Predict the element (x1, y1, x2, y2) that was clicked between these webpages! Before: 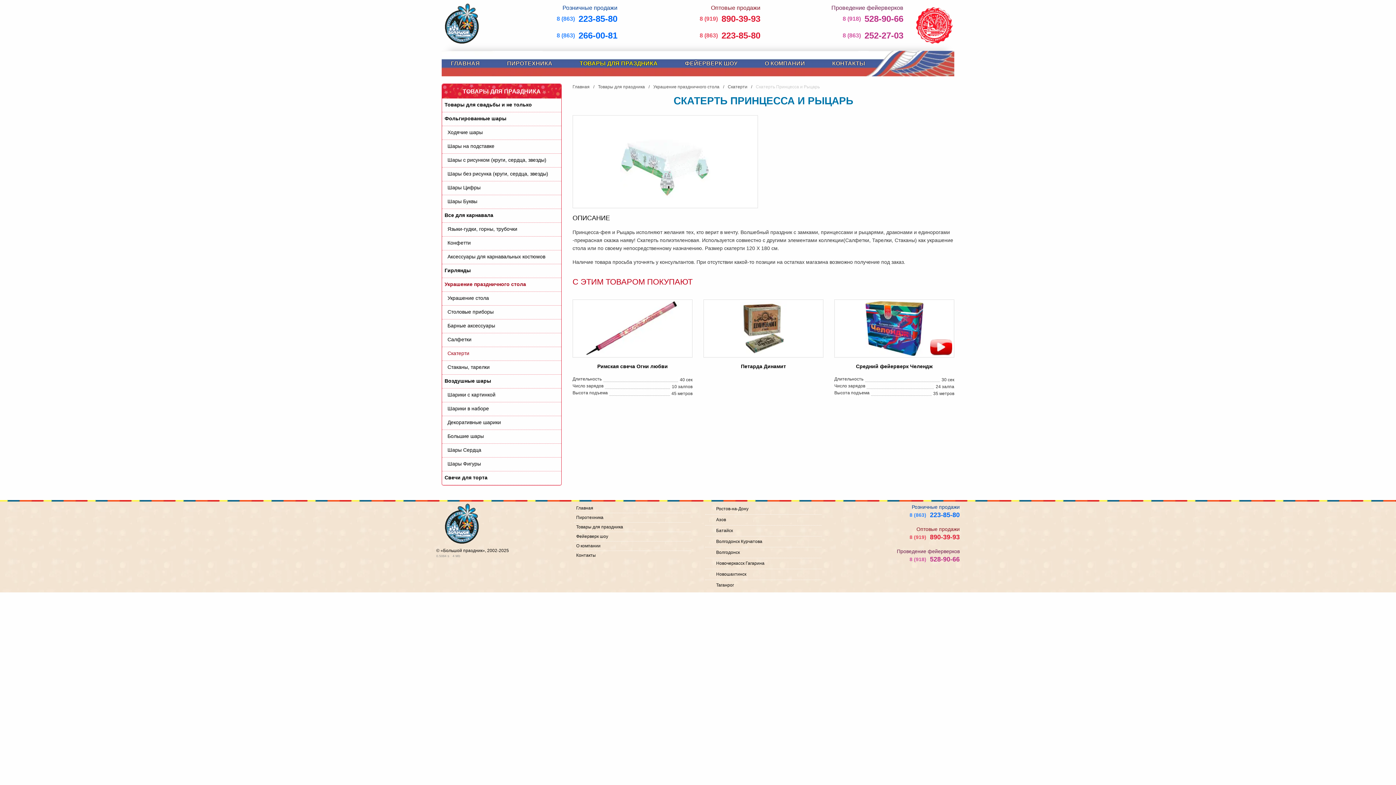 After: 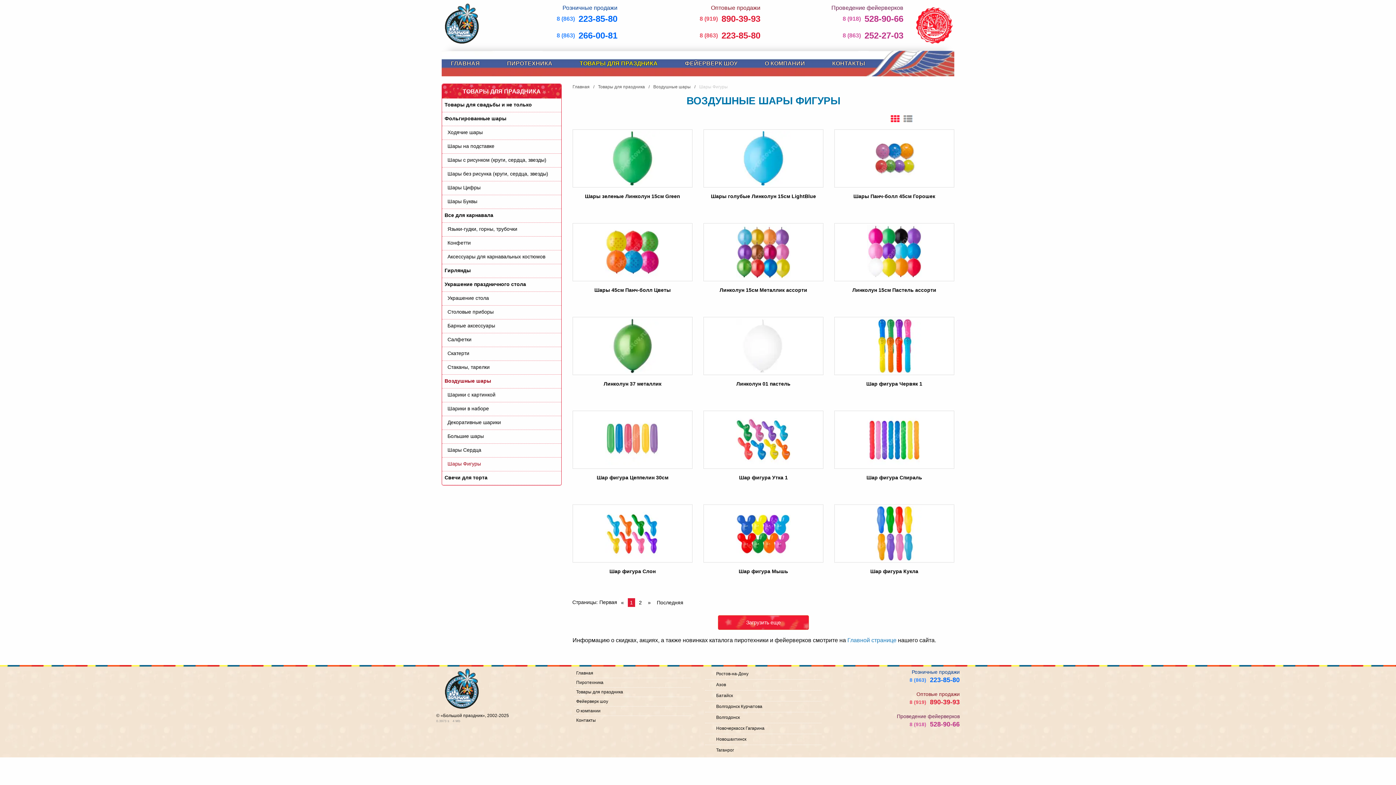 Action: bbox: (447, 461, 481, 466) label: Шары Фигуры